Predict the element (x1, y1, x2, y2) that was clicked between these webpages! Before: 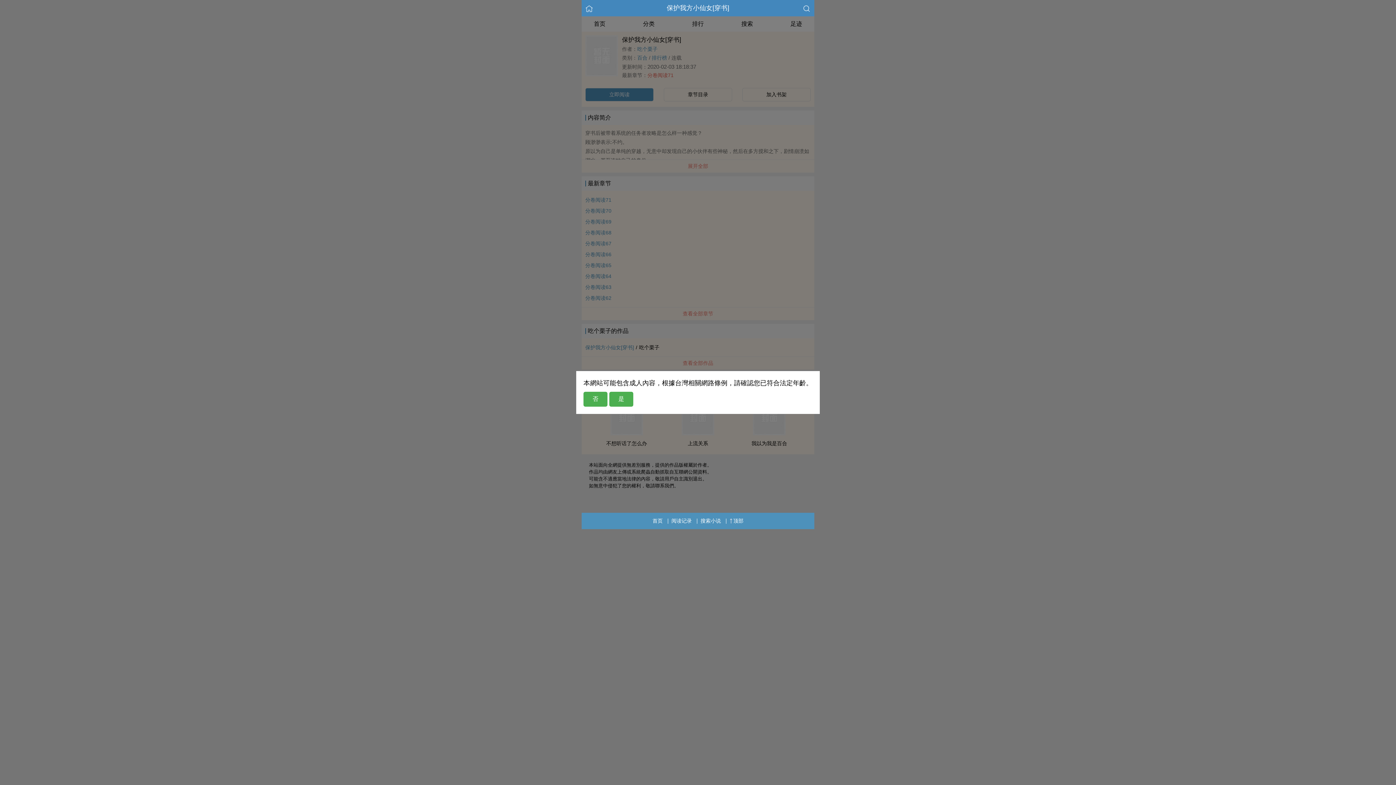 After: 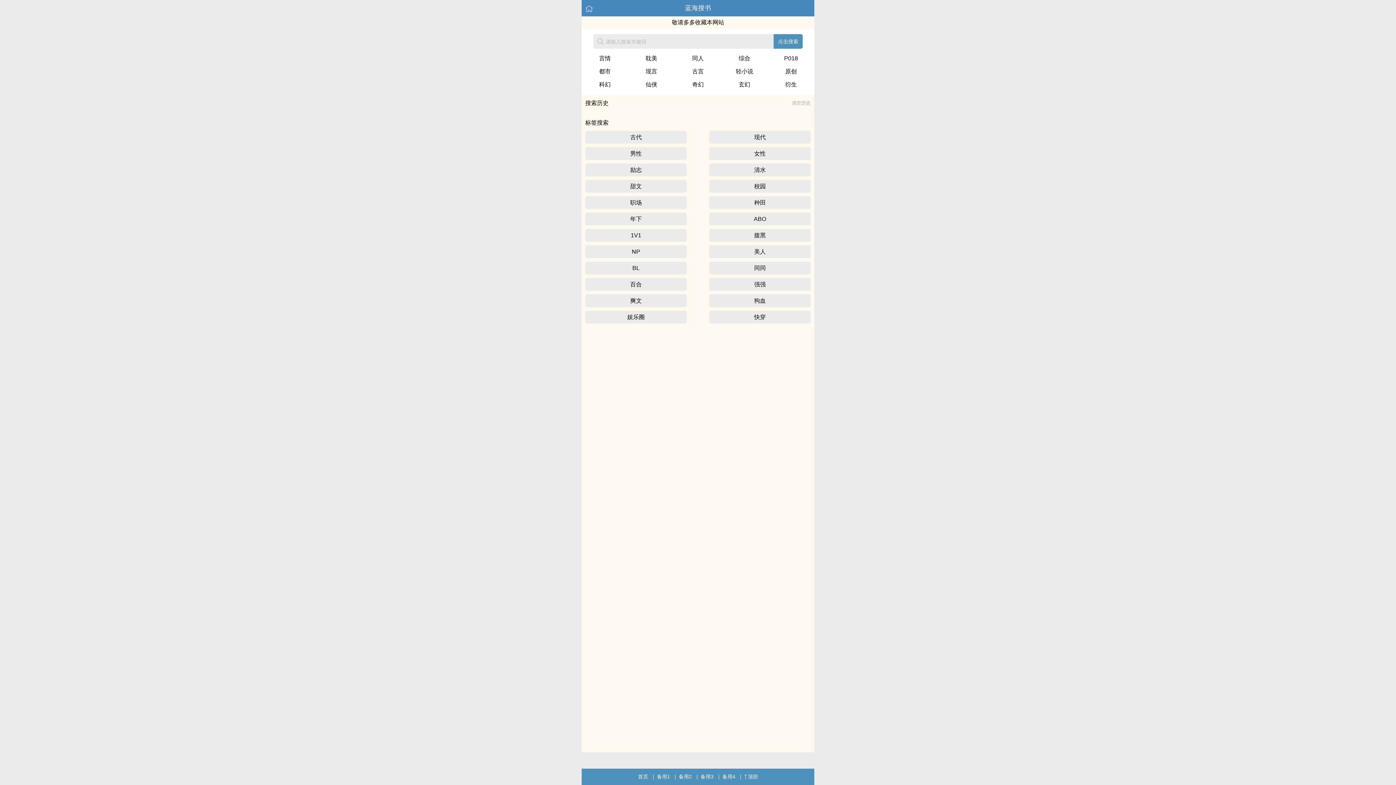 Action: label: 搜索小说 bbox: (700, 513, 721, 529)